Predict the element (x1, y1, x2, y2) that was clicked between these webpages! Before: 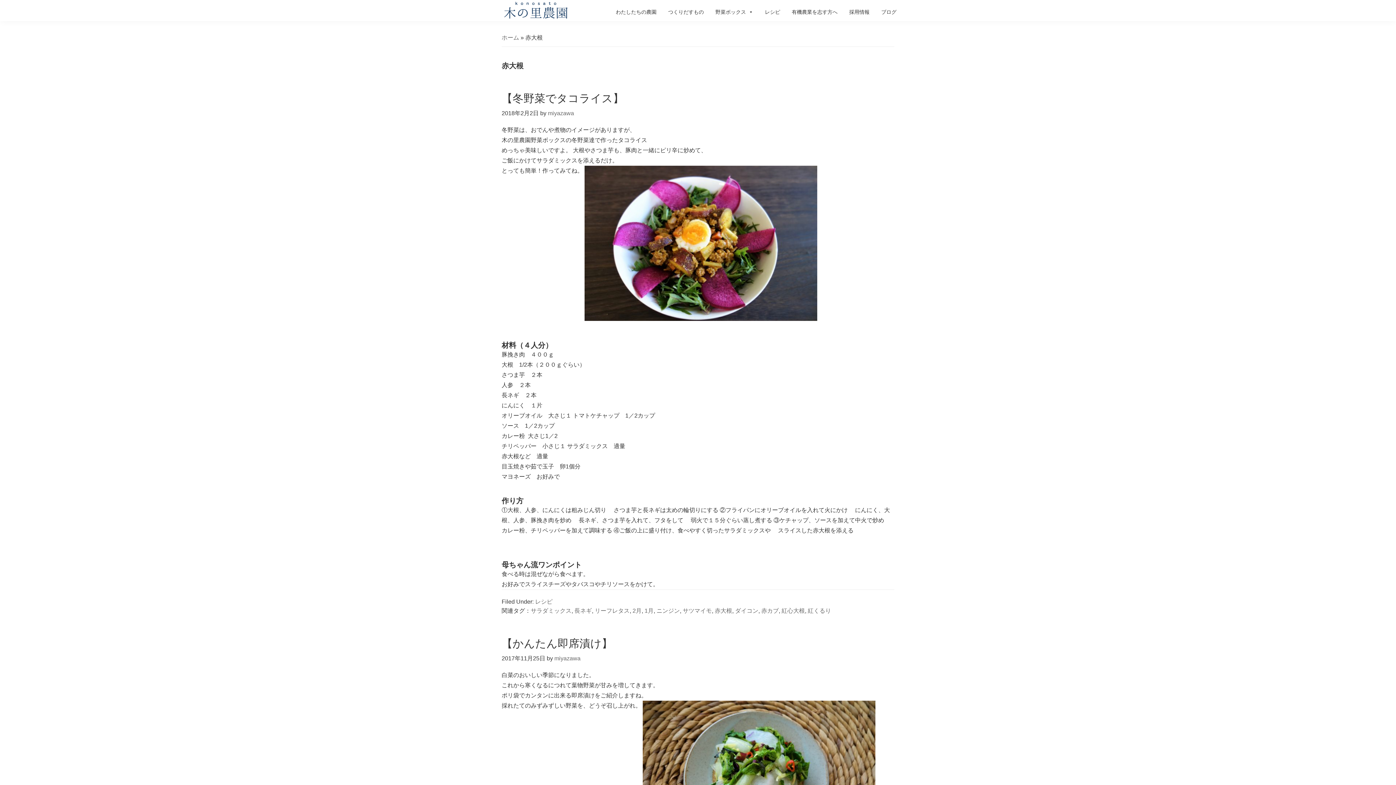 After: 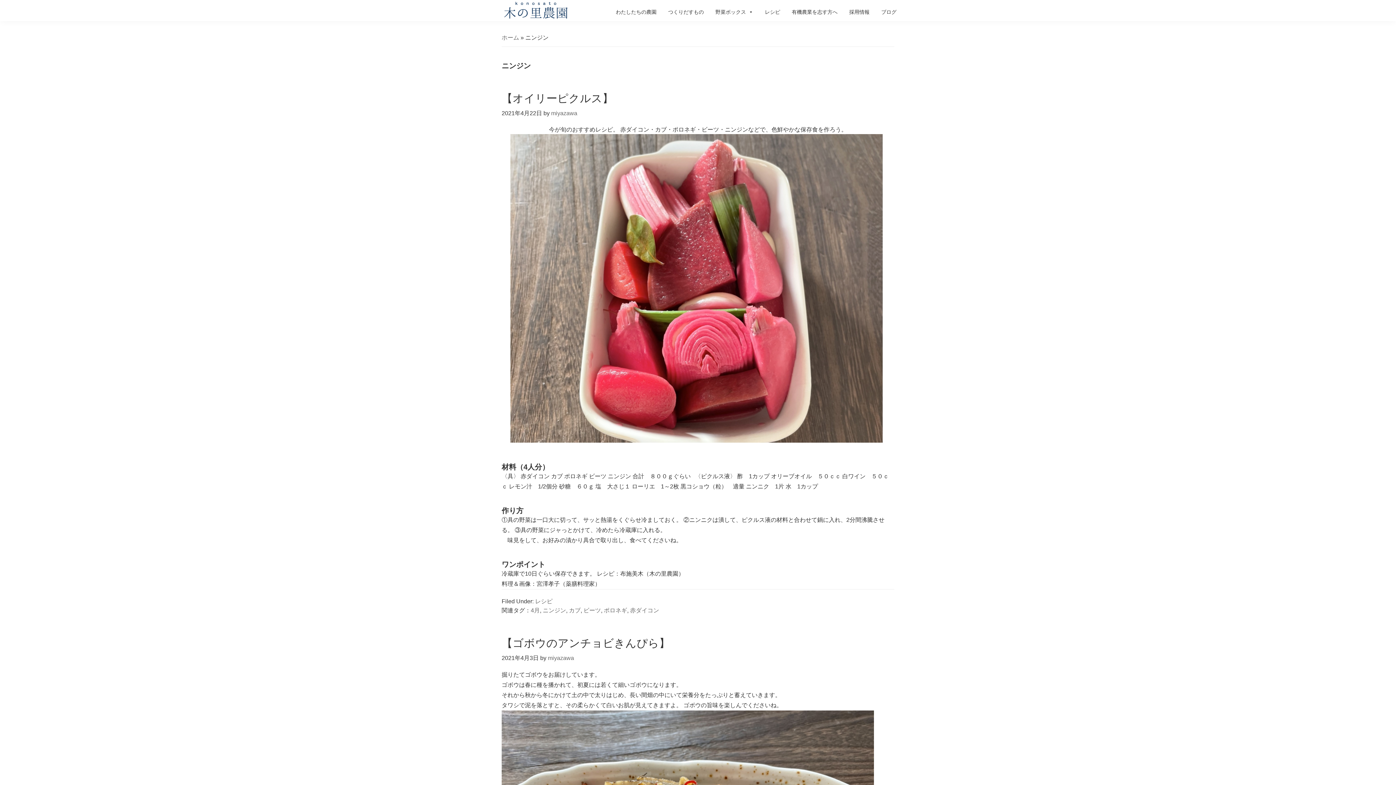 Action: bbox: (656, 608, 680, 614) label: ニンジン